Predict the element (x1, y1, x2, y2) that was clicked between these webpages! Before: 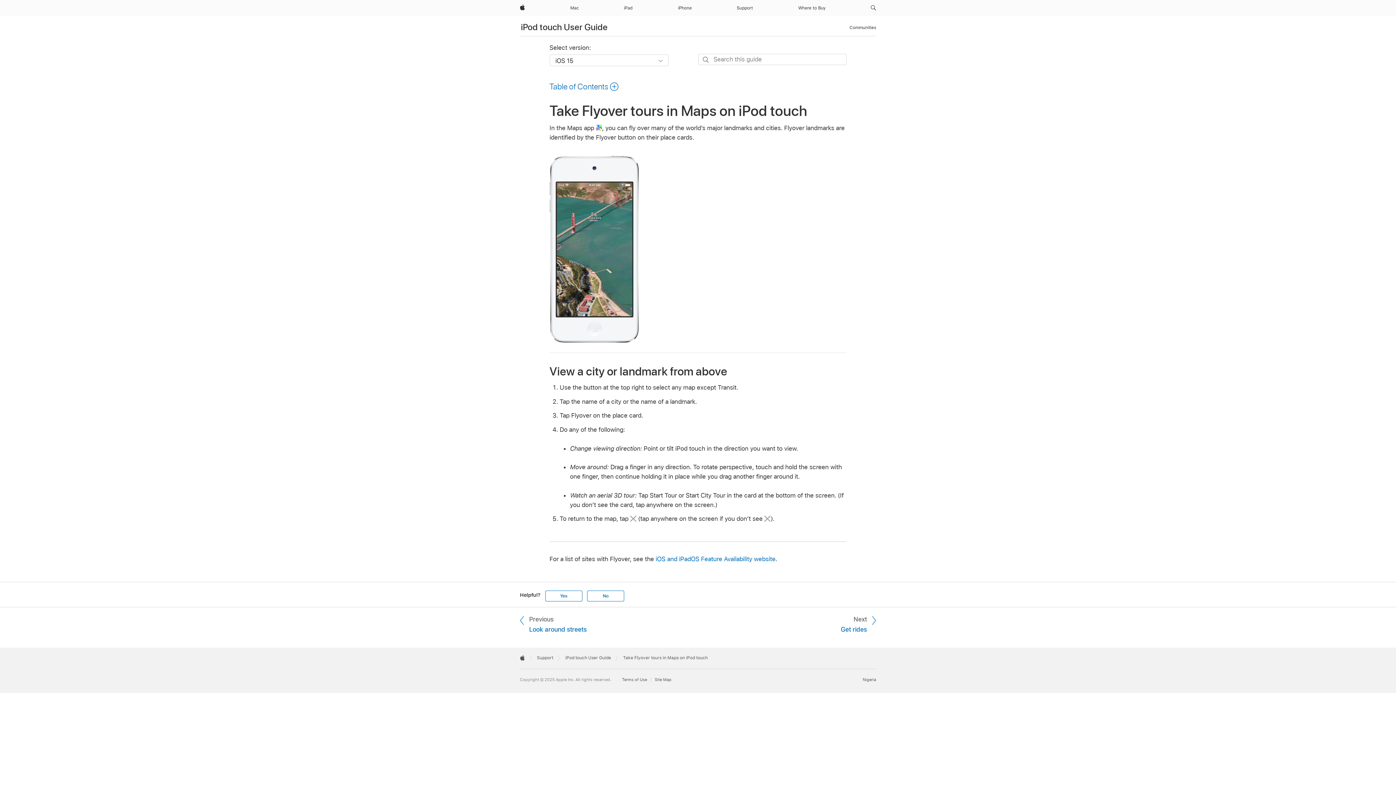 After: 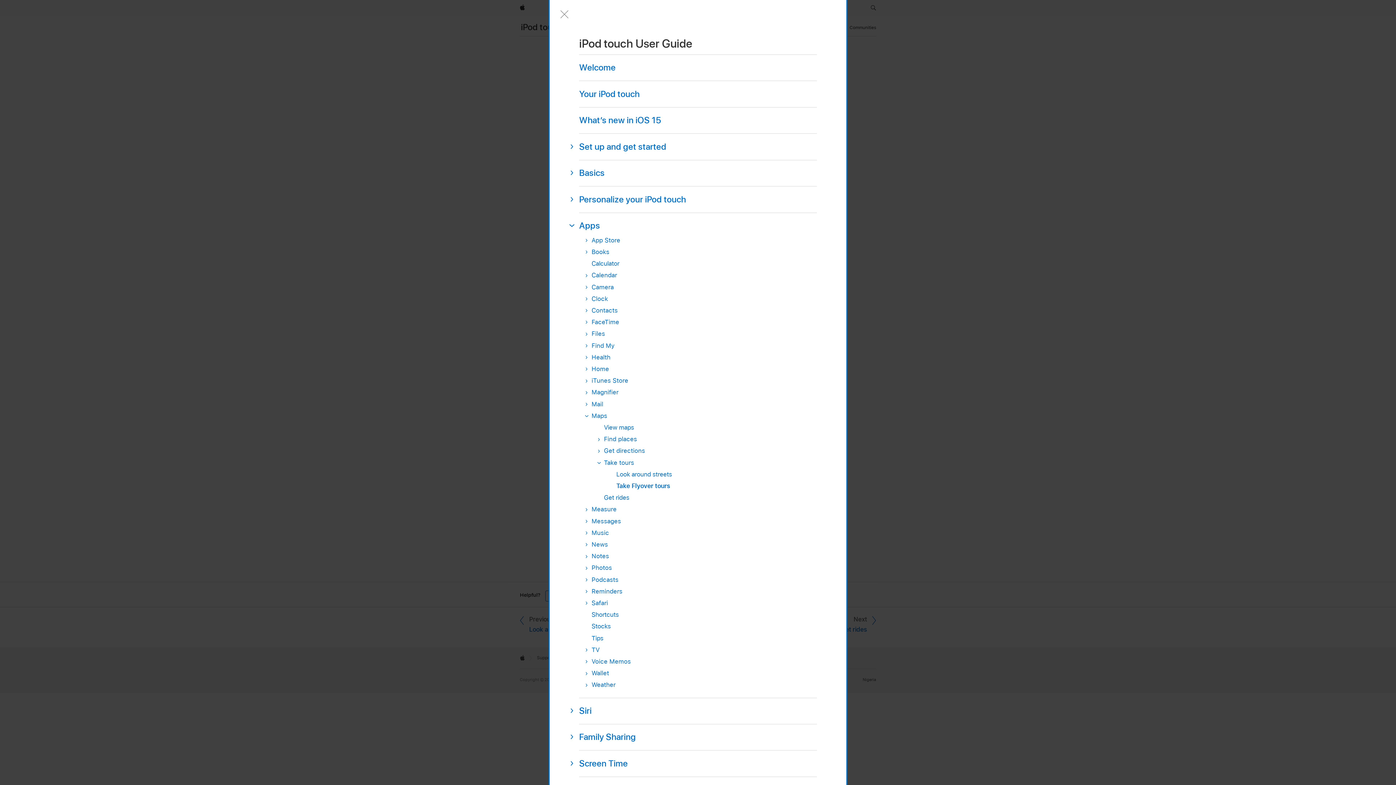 Action: label: Table of Contents  bbox: (549, 81, 618, 91)